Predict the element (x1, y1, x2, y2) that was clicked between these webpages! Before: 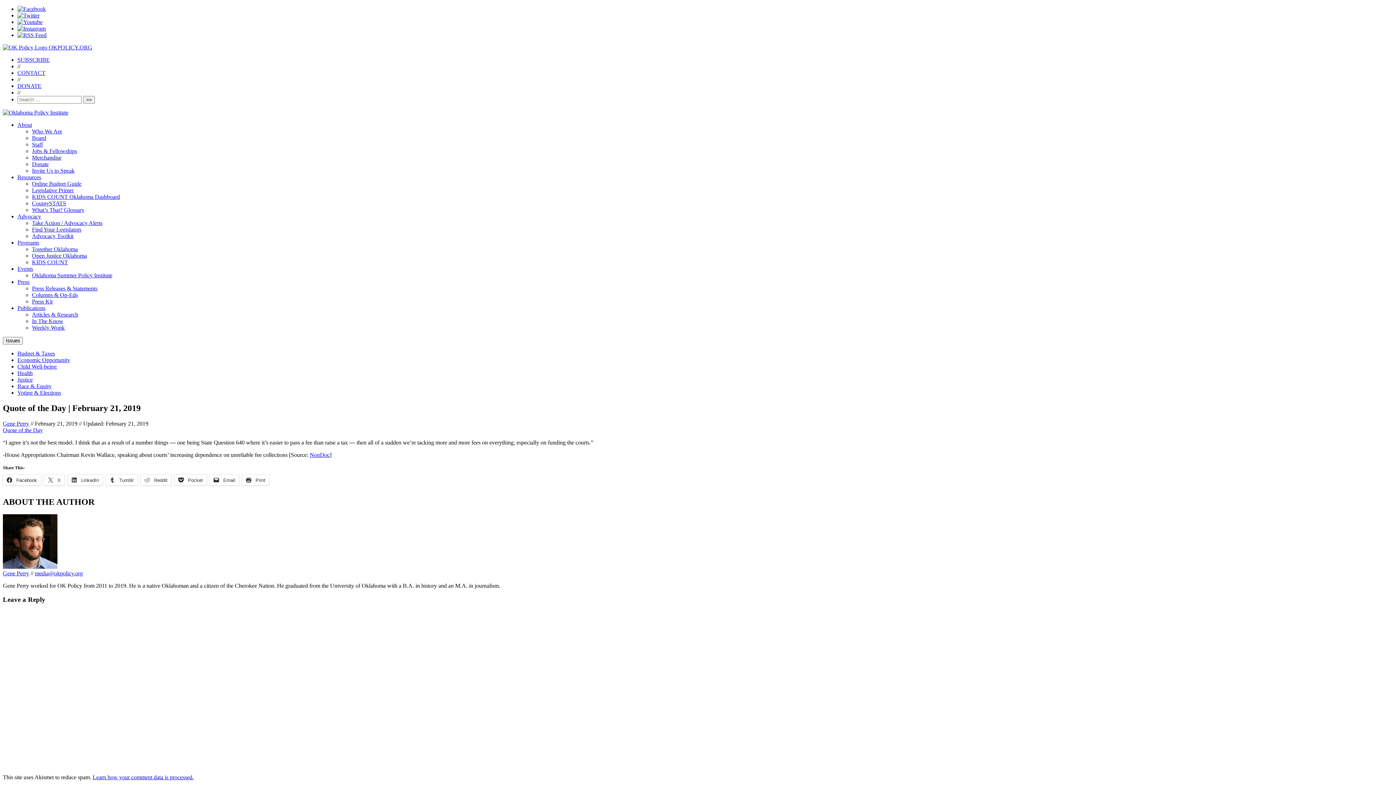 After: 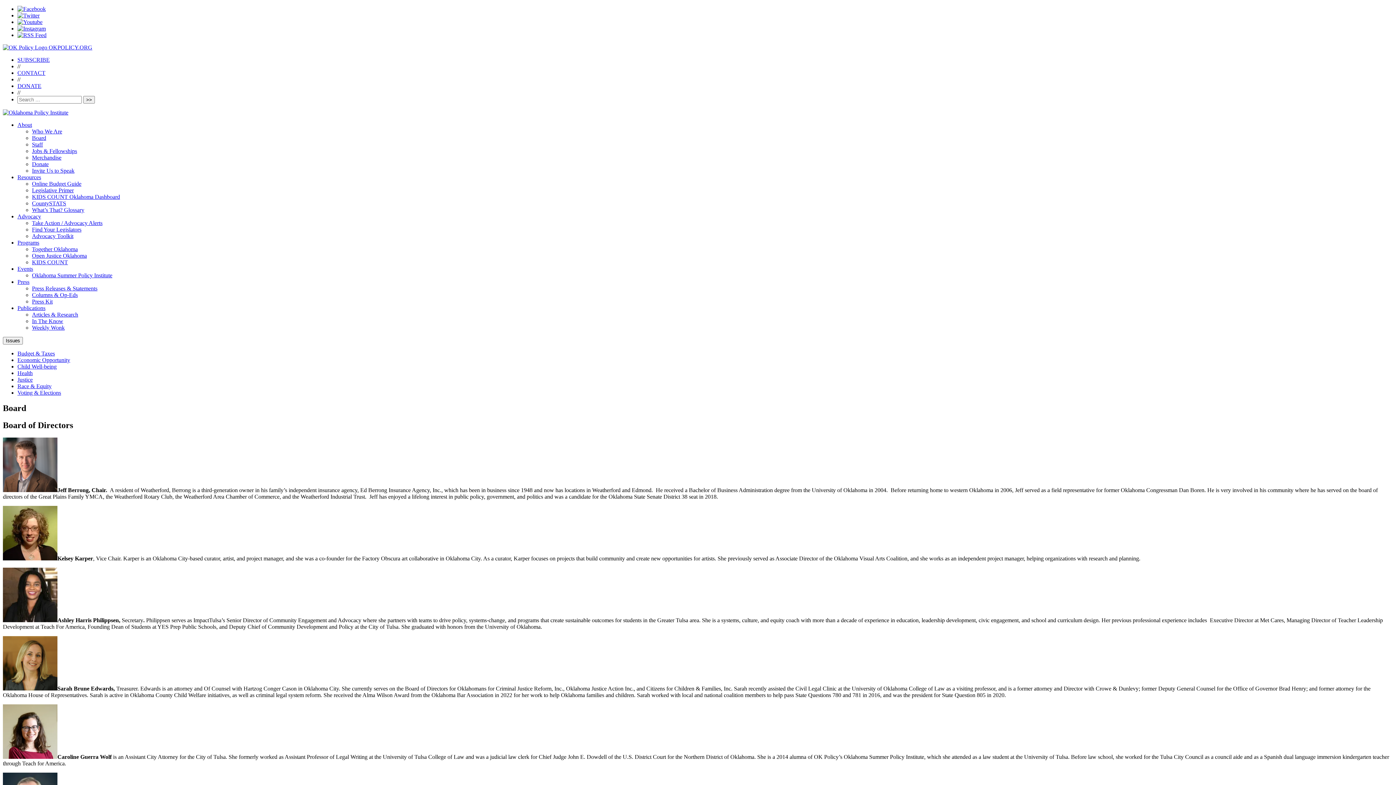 Action: label: Board bbox: (32, 134, 46, 141)